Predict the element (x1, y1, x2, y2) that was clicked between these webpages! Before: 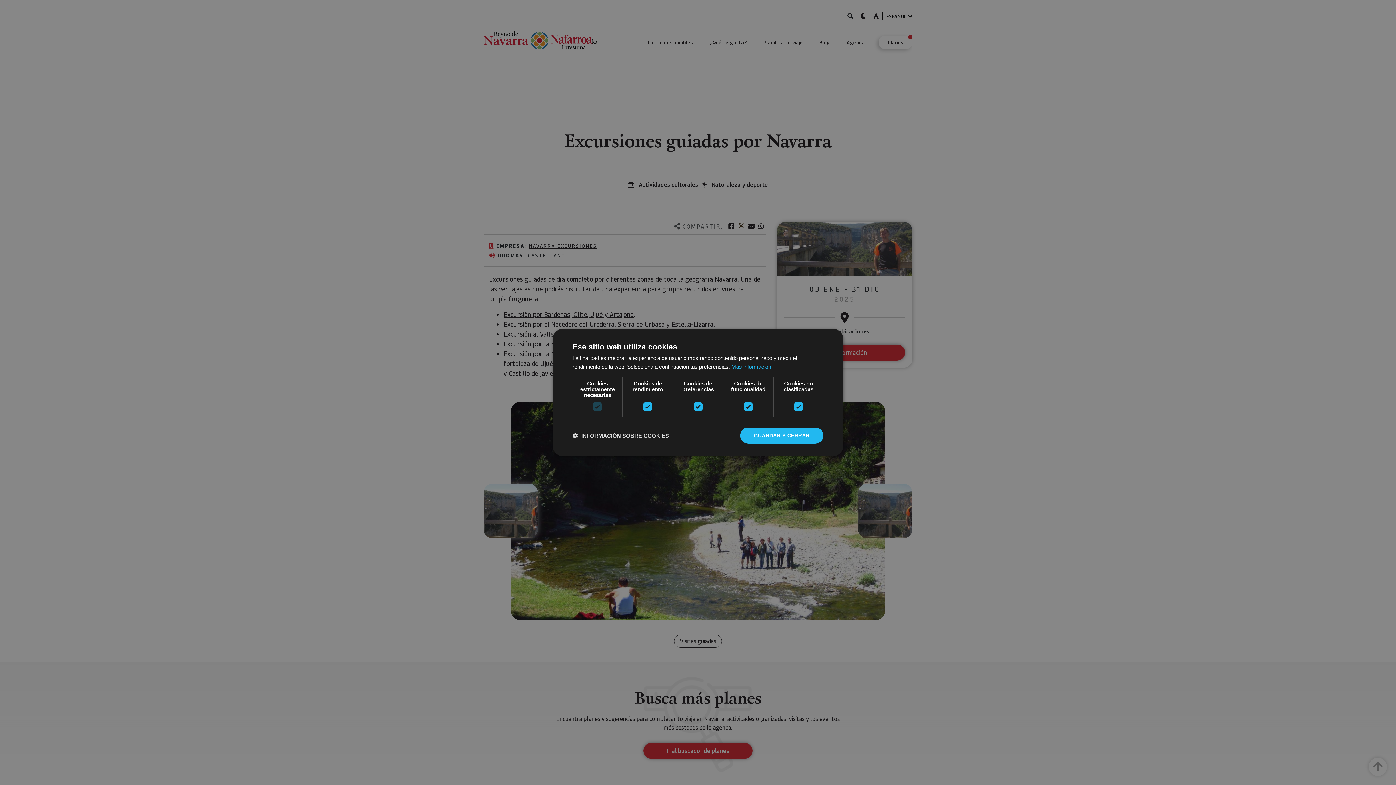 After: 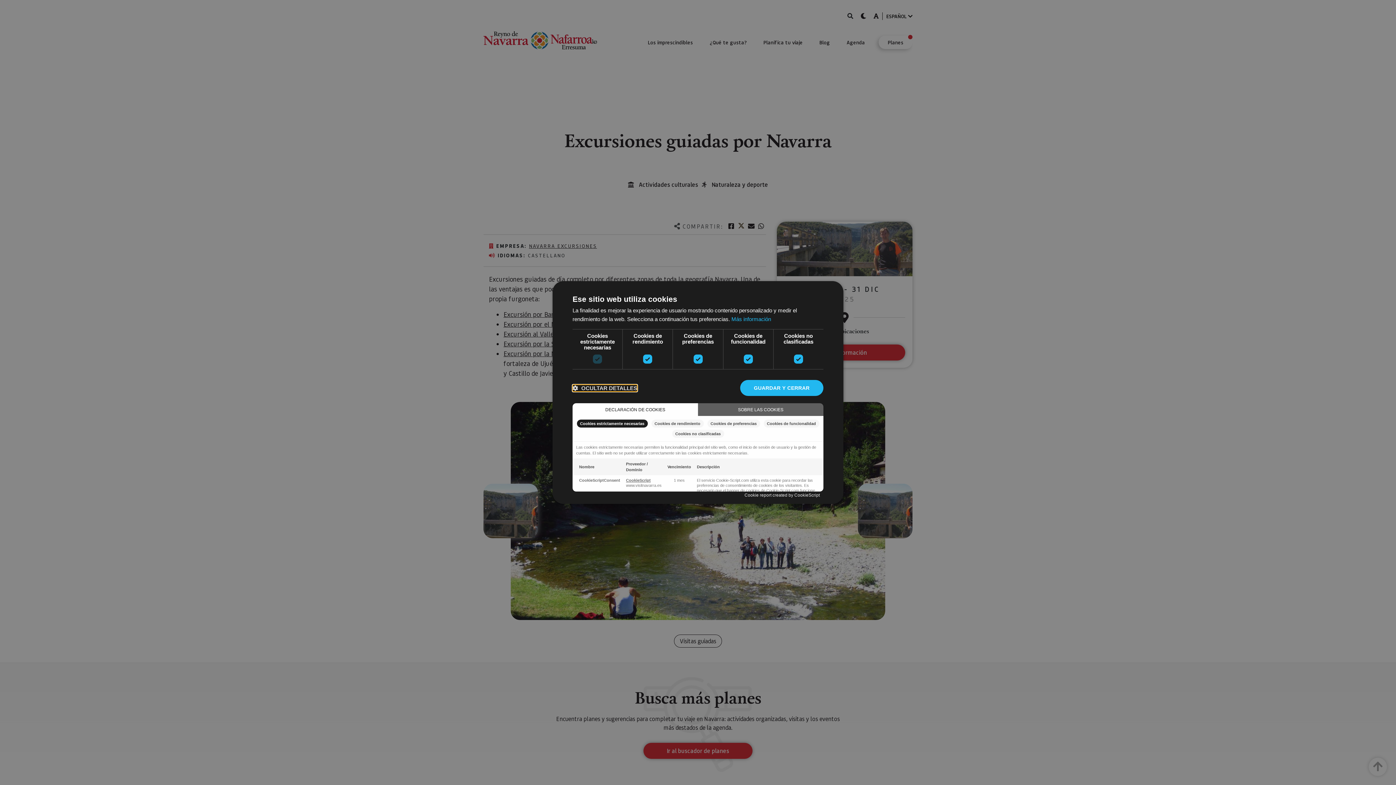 Action: label:  INFORMACIÓN SOBRE COOKIES bbox: (572, 432, 669, 439)